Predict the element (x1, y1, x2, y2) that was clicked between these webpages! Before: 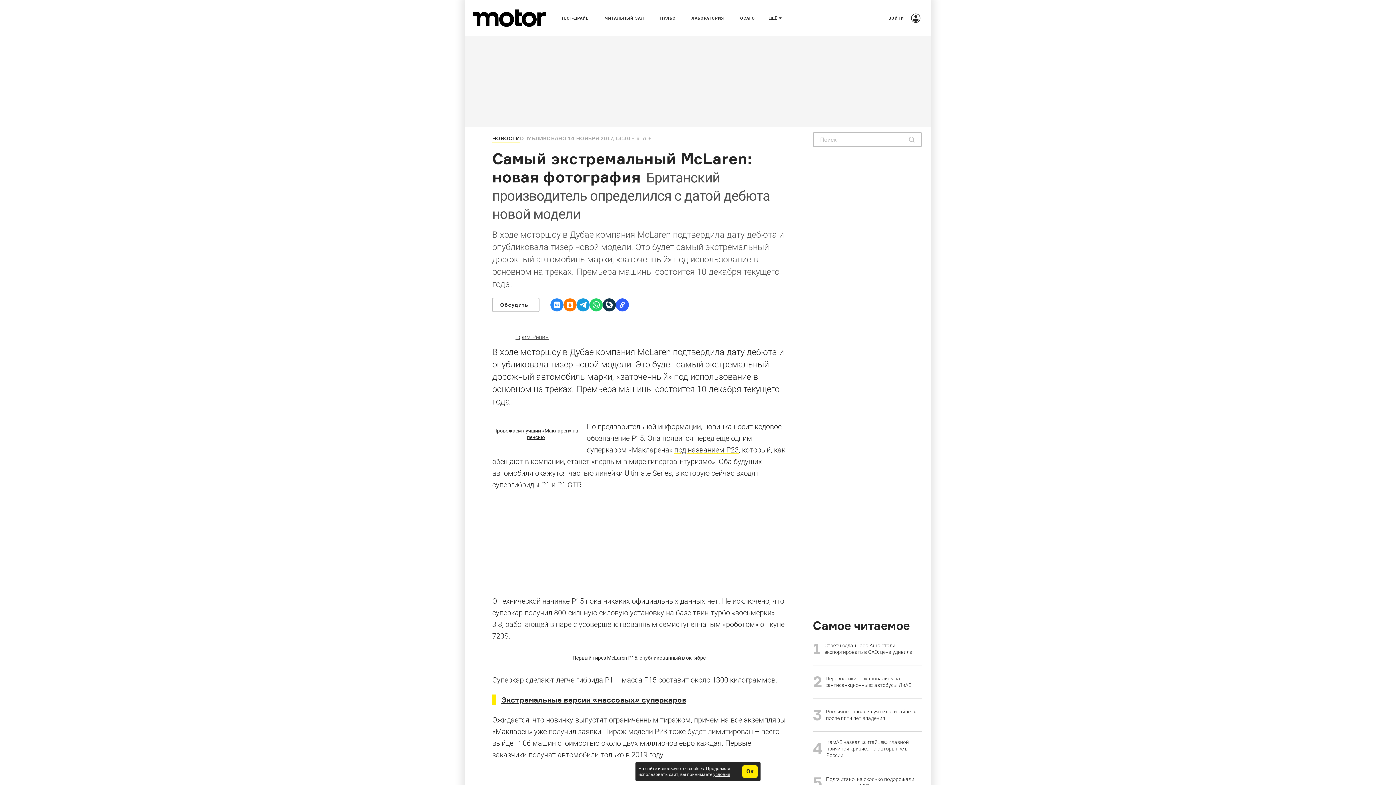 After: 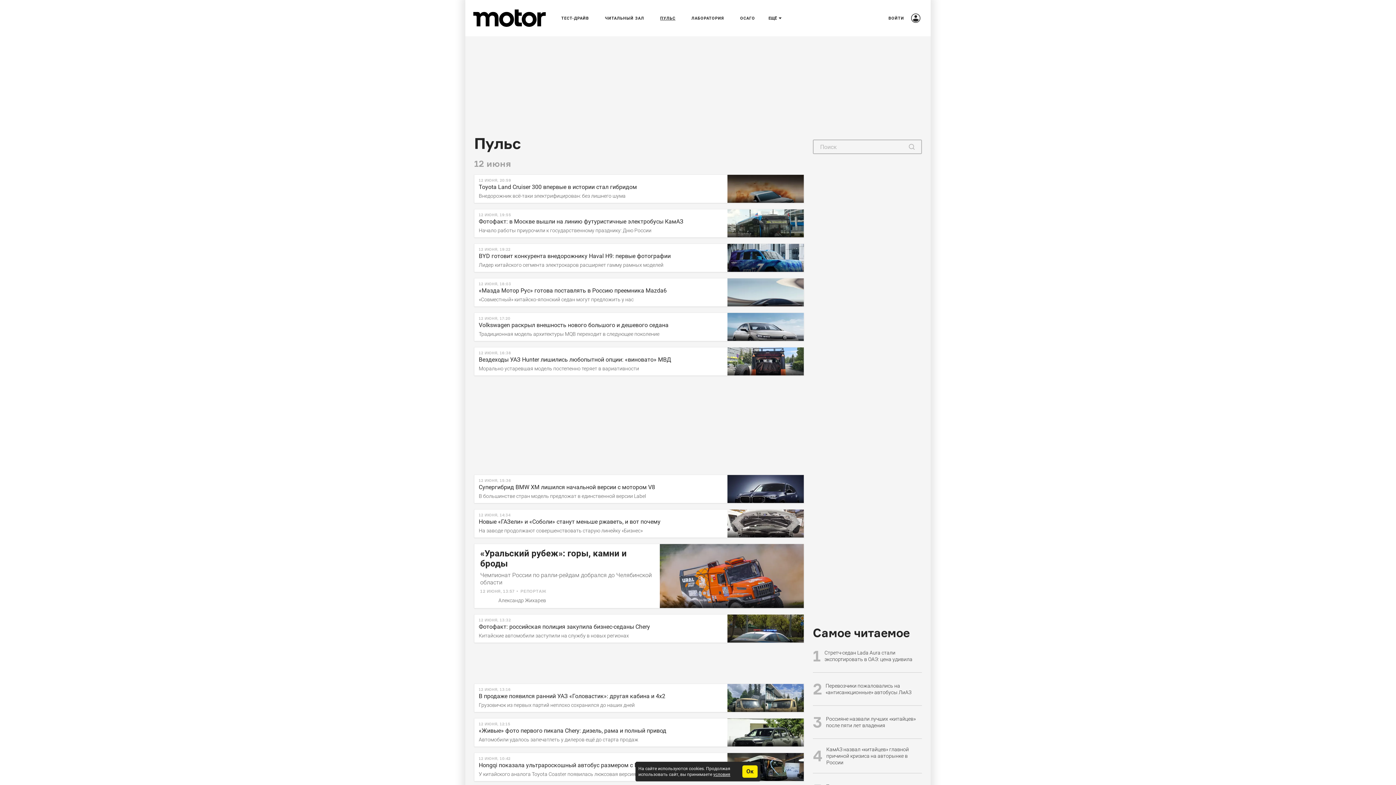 Action: label: ПУЛЬС bbox: (652, 16, 683, 20)